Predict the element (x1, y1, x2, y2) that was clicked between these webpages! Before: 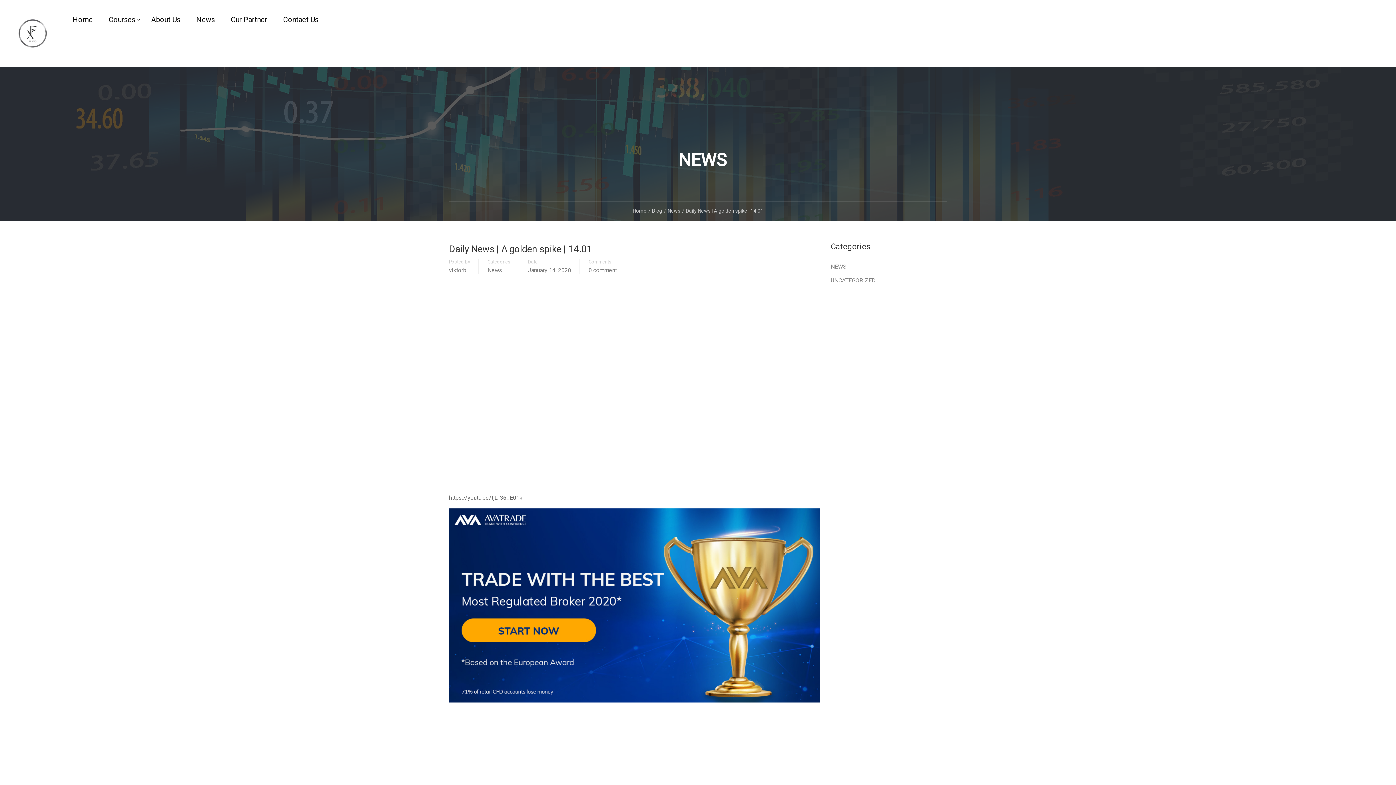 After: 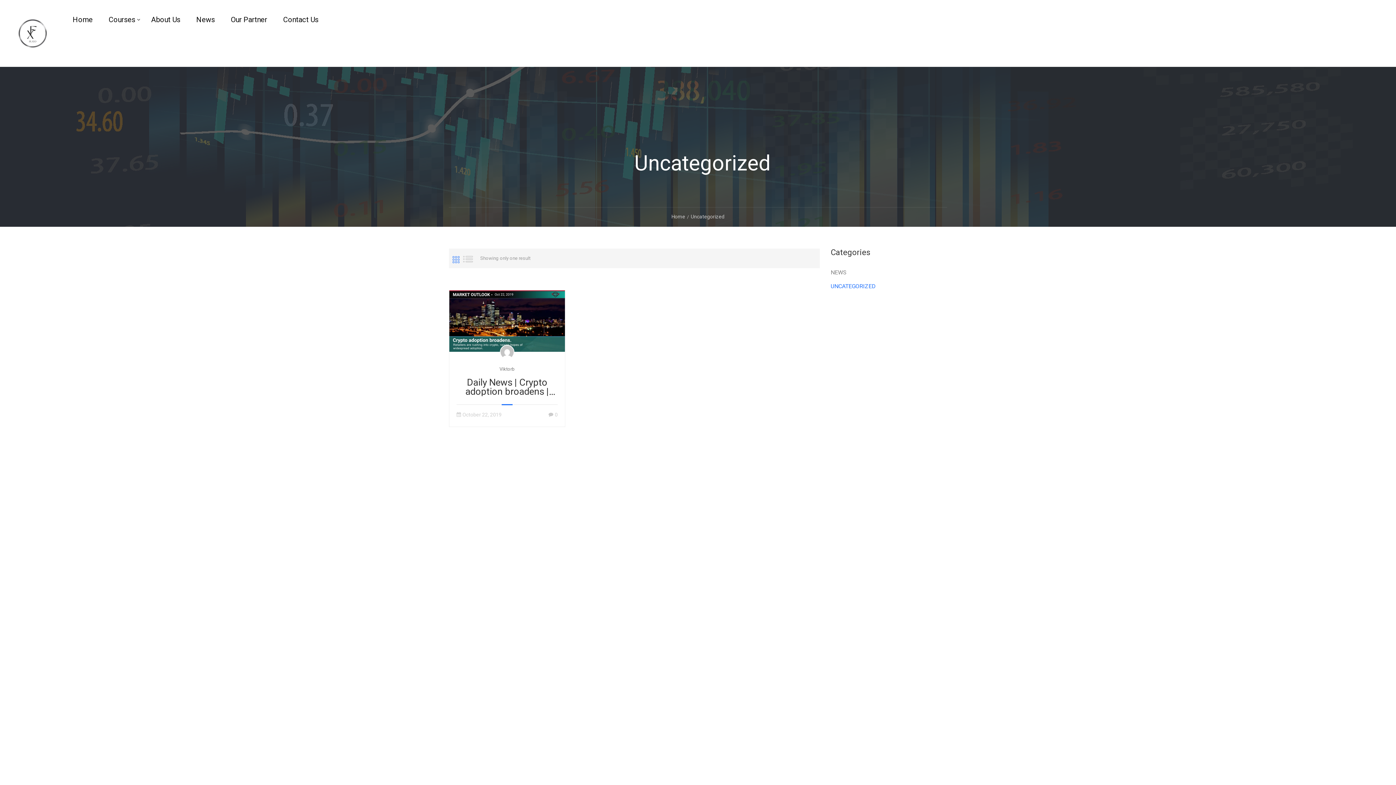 Action: bbox: (830, 275, 947, 285) label: UNCATEGORIZED